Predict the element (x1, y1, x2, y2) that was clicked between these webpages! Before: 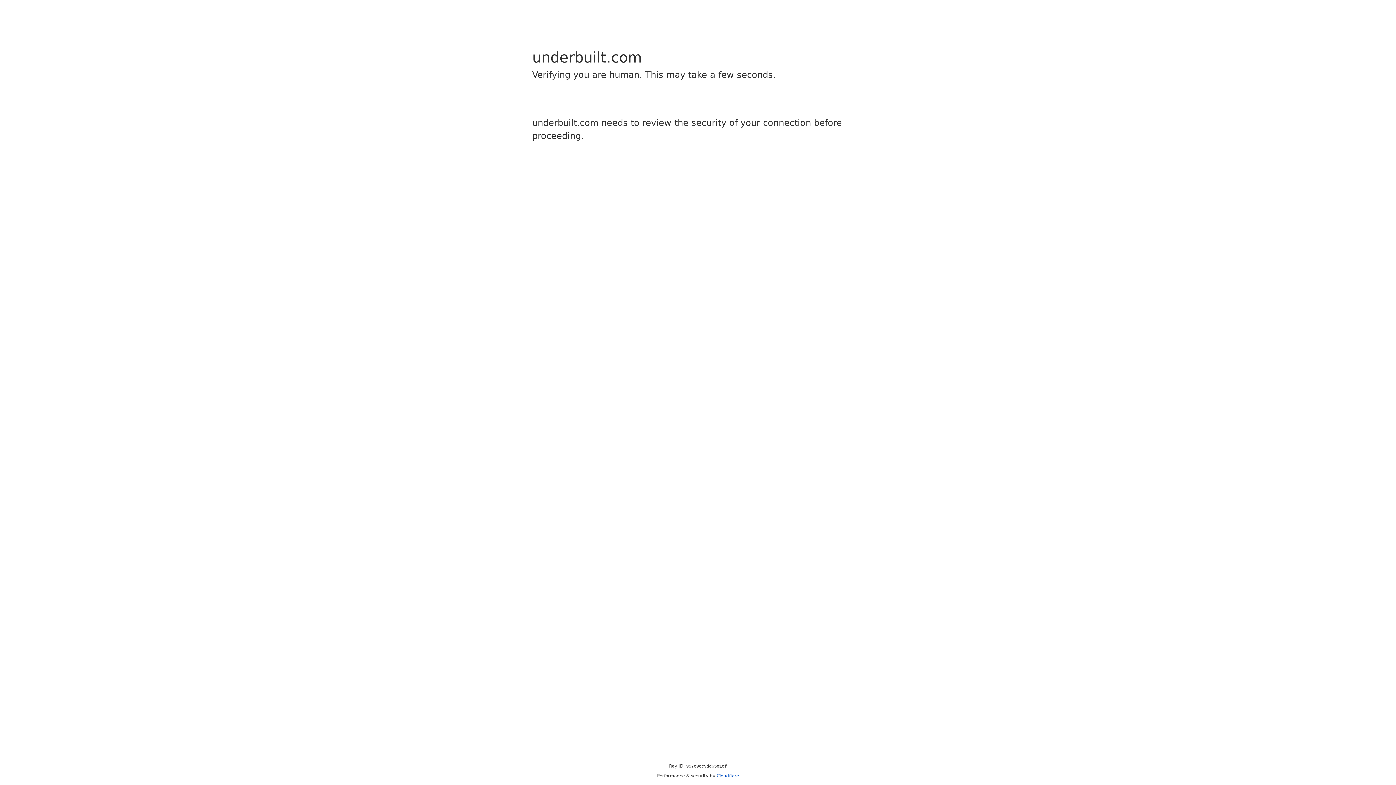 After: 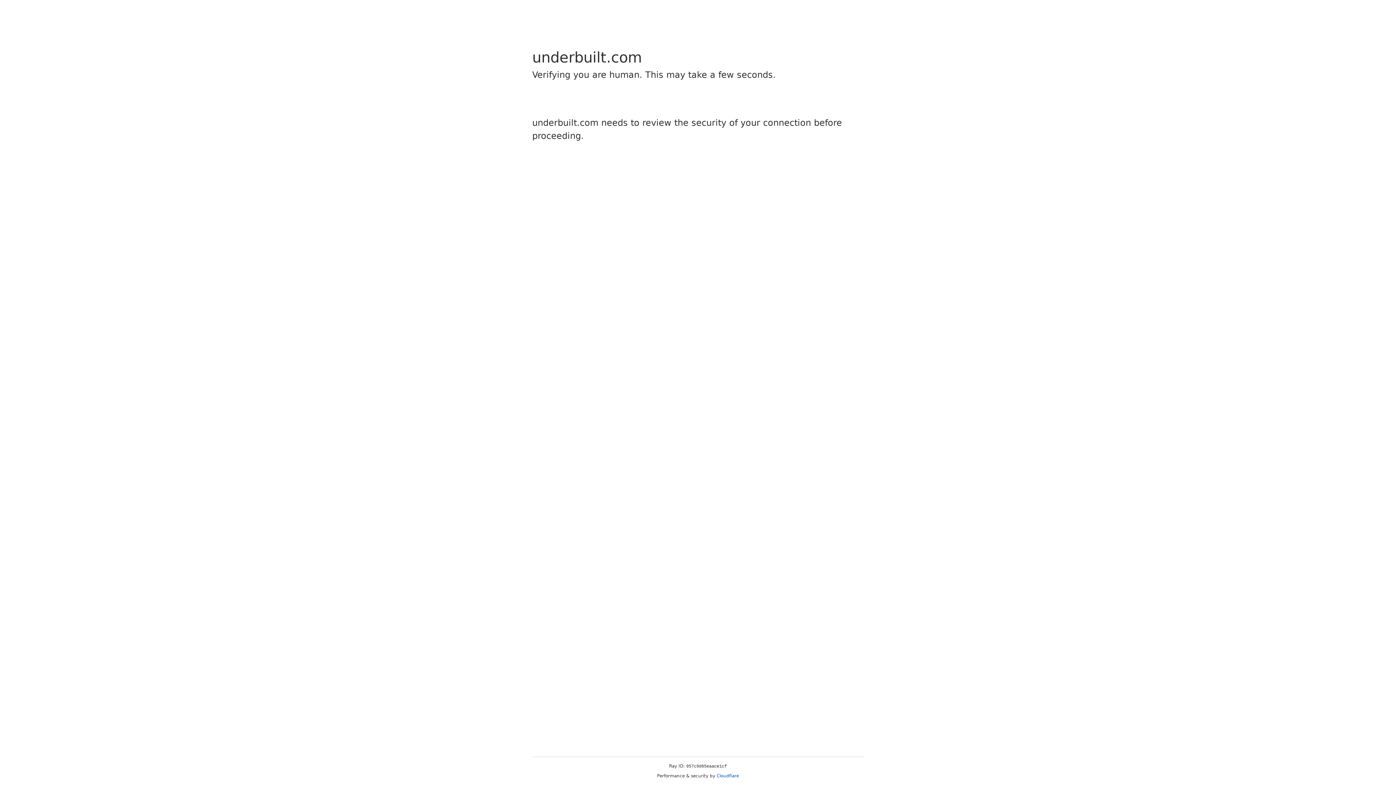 Action: label: Cloudflare bbox: (716, 773, 739, 778)